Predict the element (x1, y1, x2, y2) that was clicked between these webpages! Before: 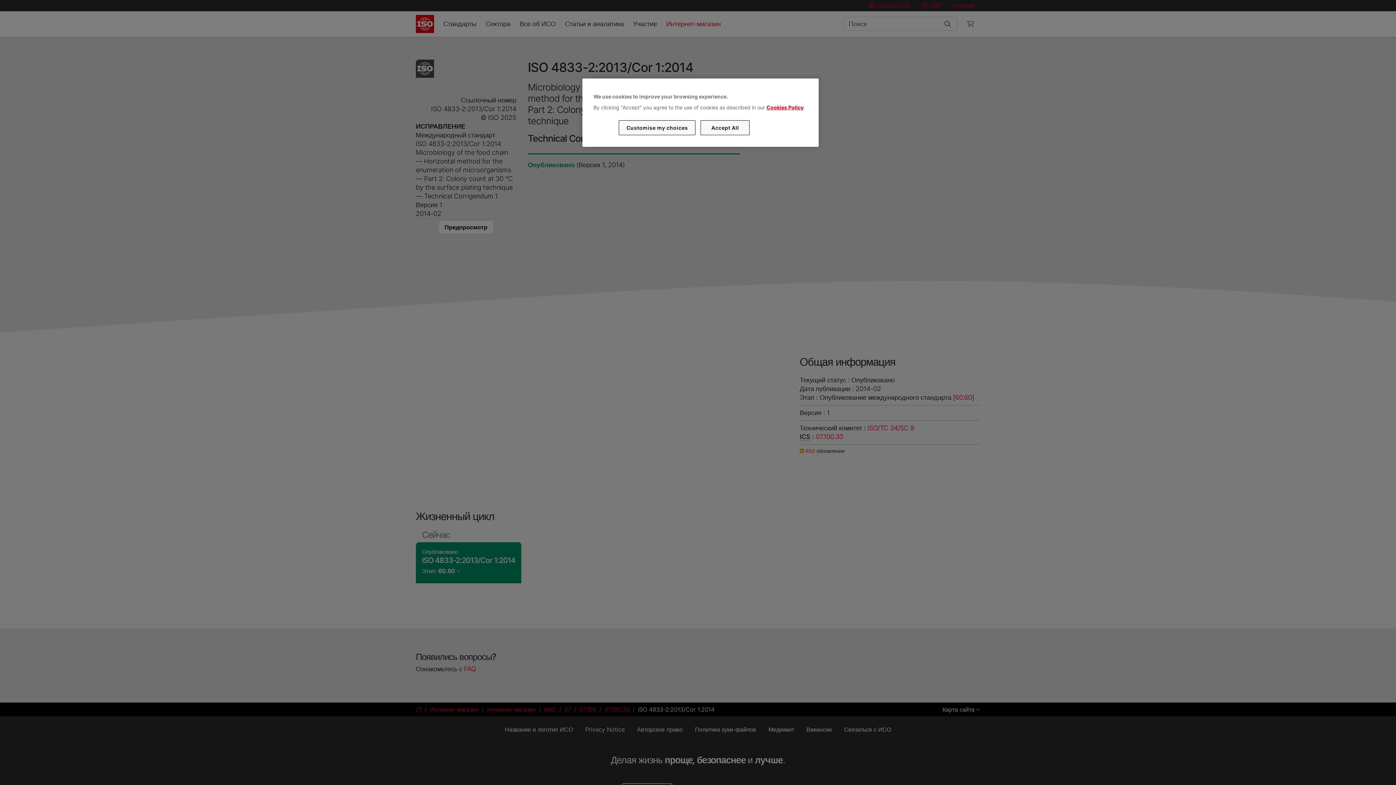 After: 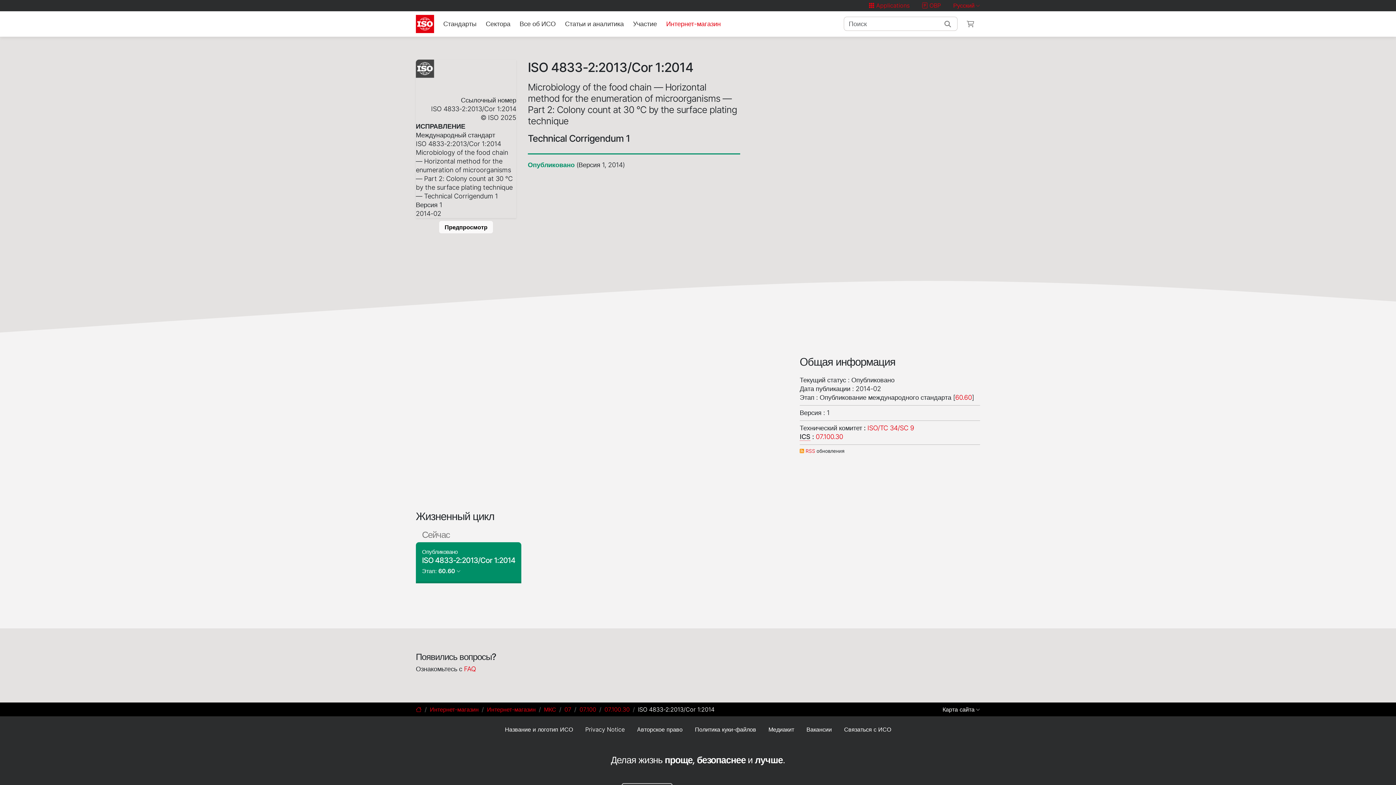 Action: label: Accept All bbox: (700, 120, 749, 135)